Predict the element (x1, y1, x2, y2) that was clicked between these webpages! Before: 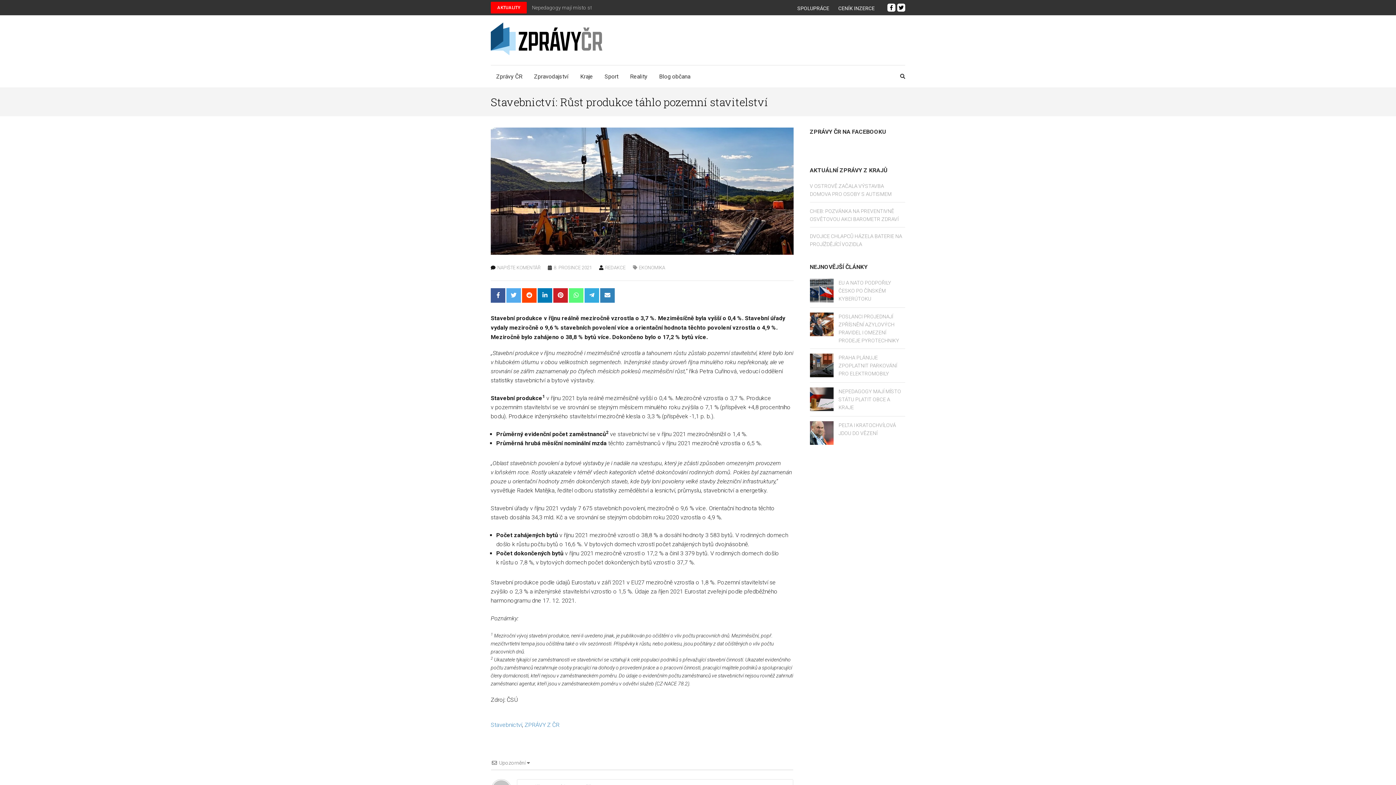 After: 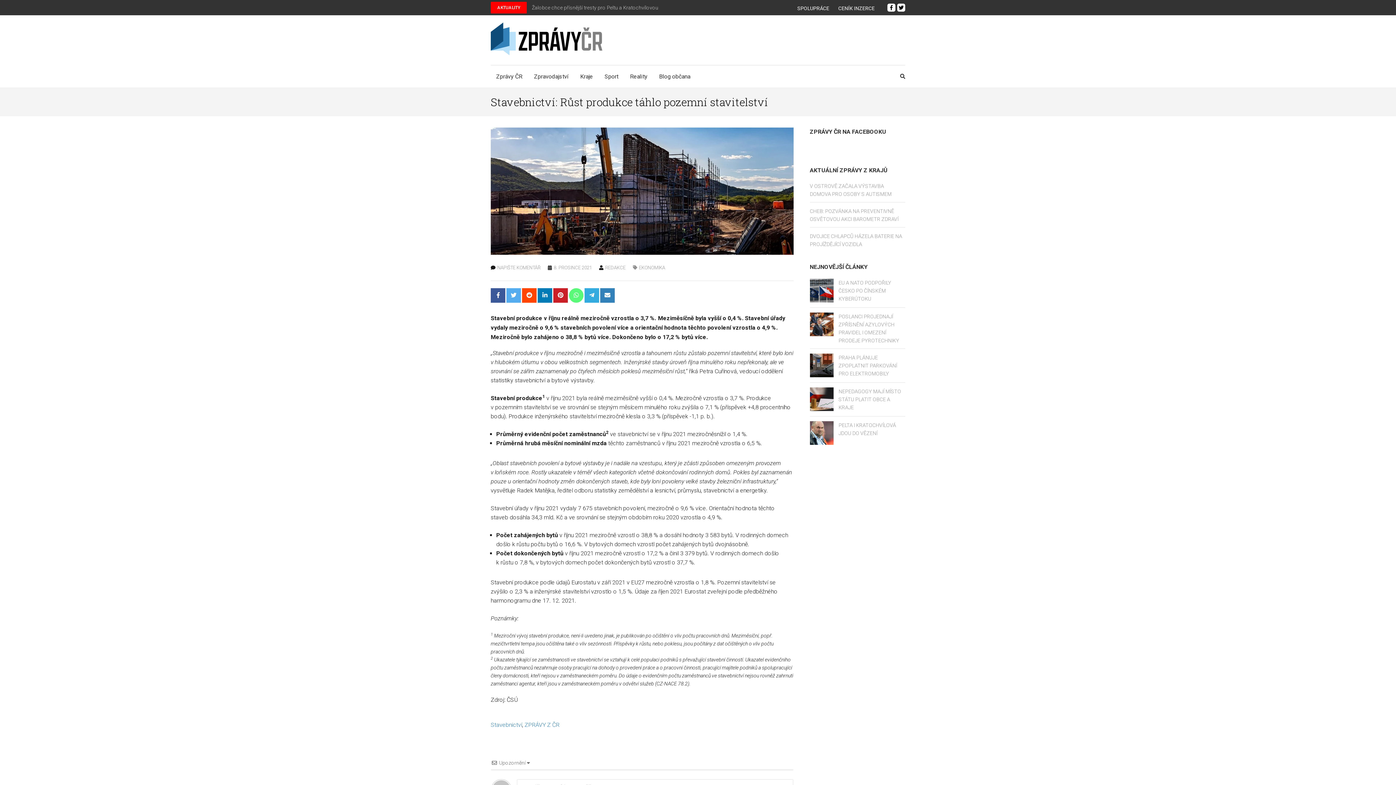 Action: bbox: (569, 288, 583, 302)